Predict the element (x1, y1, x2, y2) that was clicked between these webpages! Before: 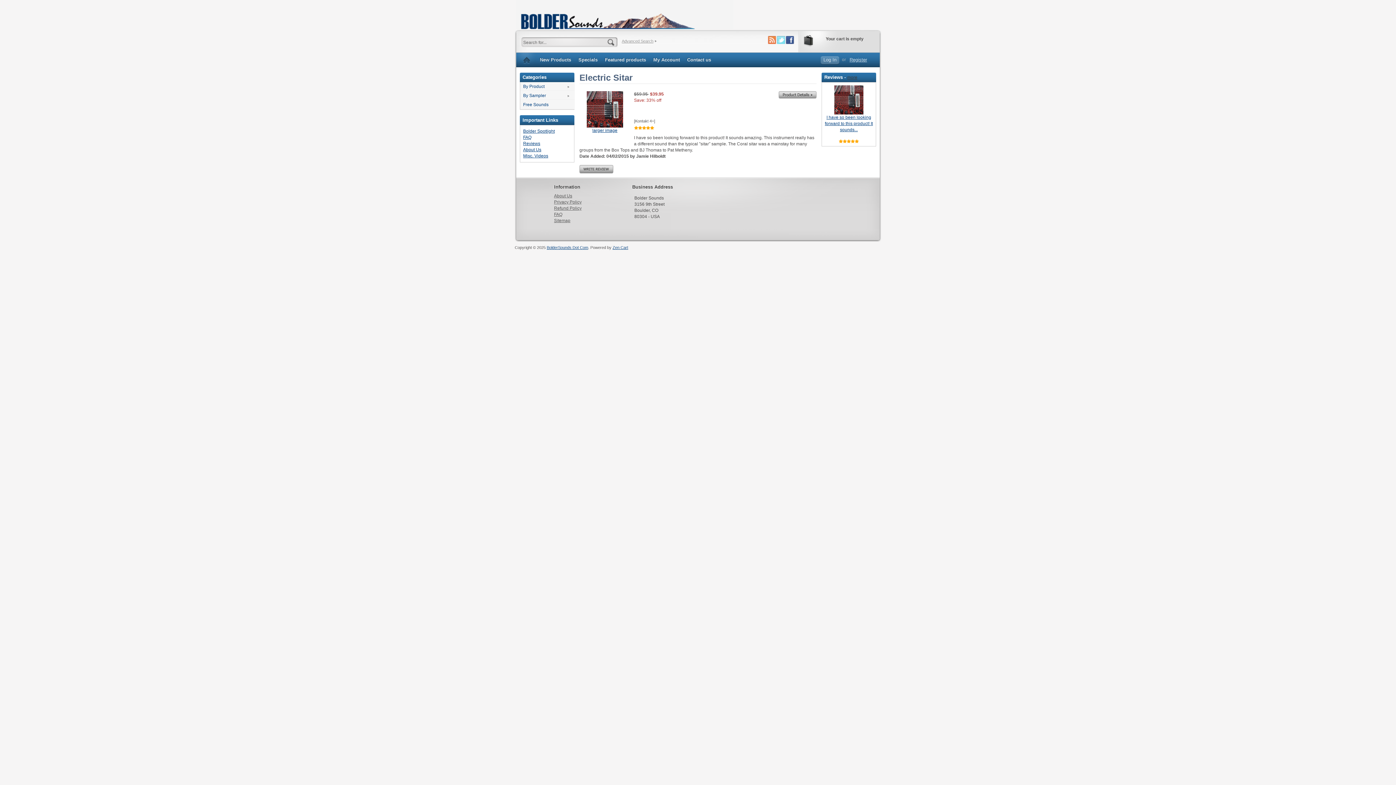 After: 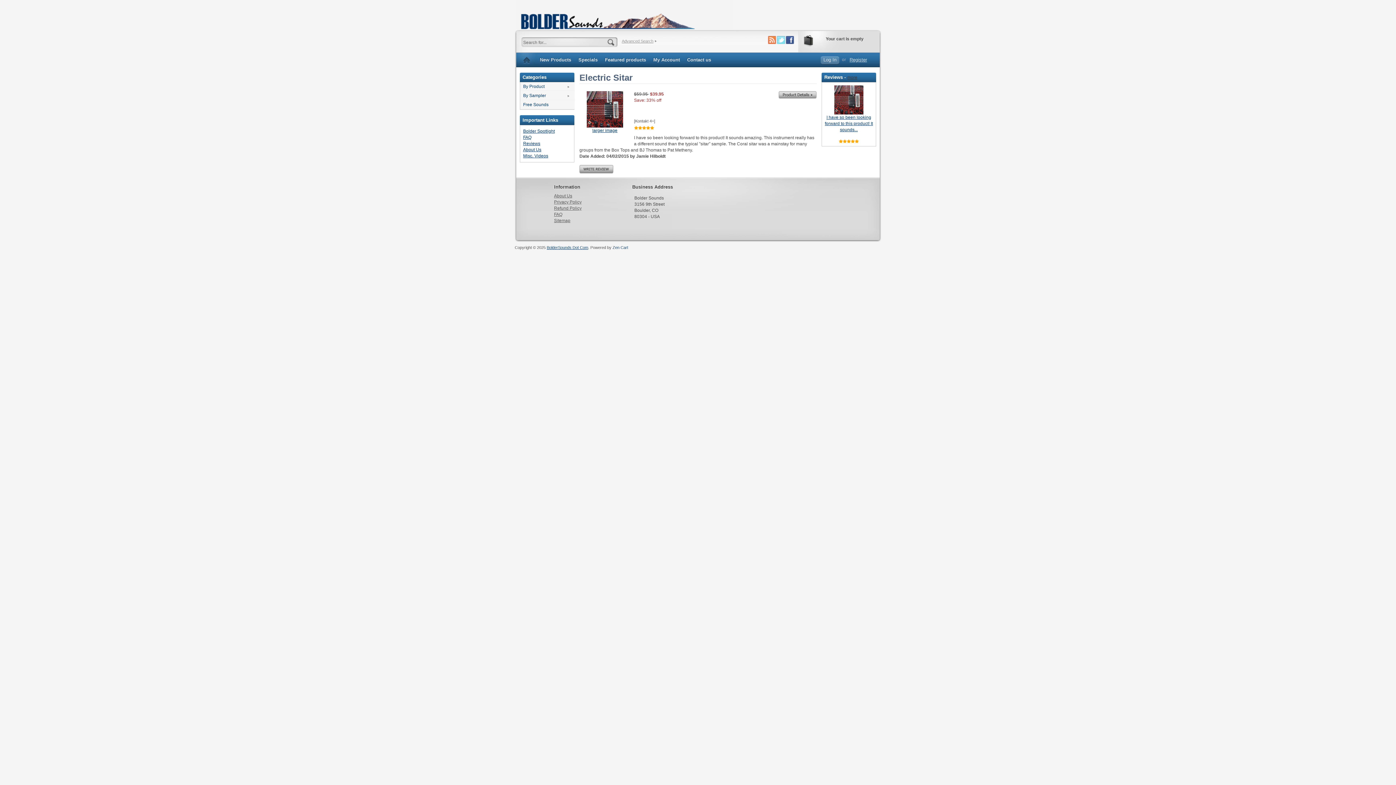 Action: bbox: (612, 245, 628, 249) label: Zen Cart